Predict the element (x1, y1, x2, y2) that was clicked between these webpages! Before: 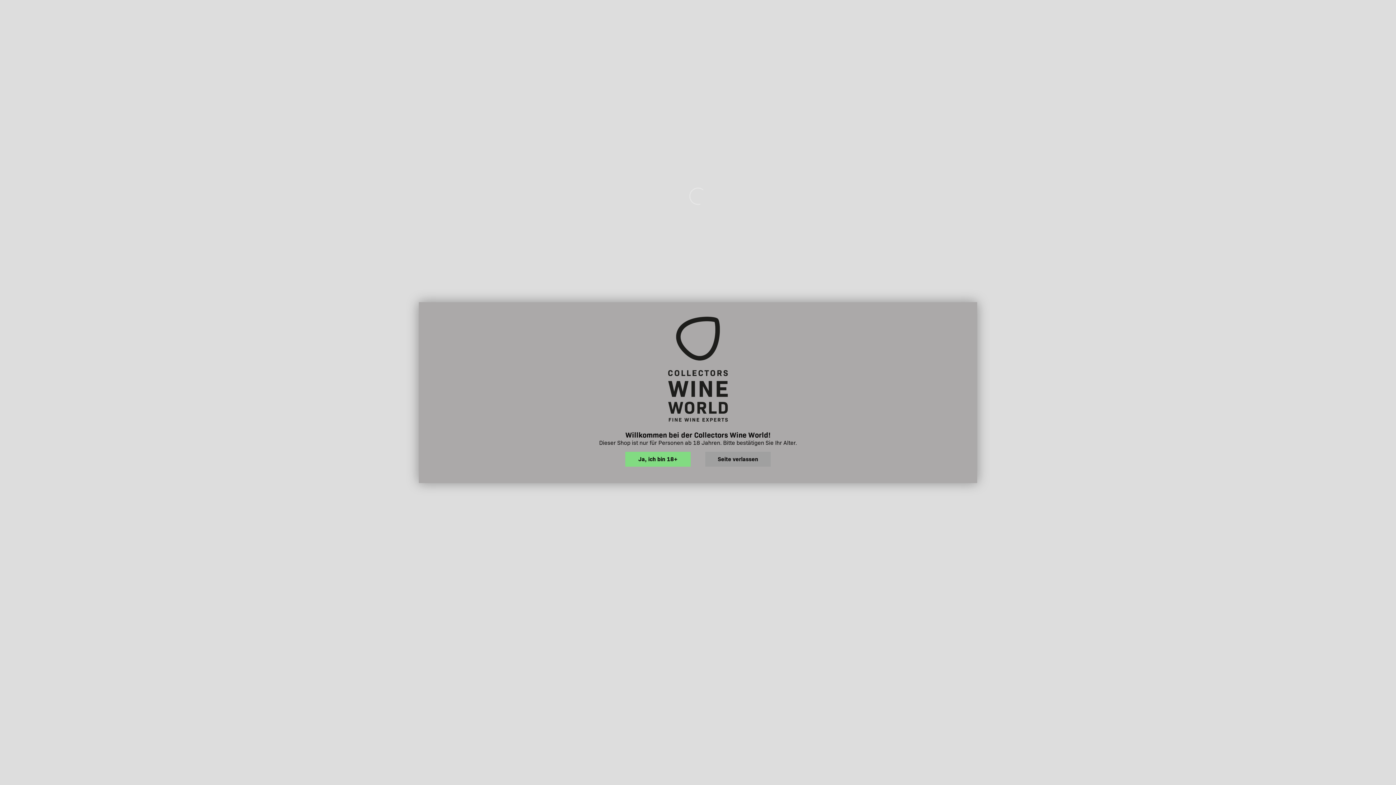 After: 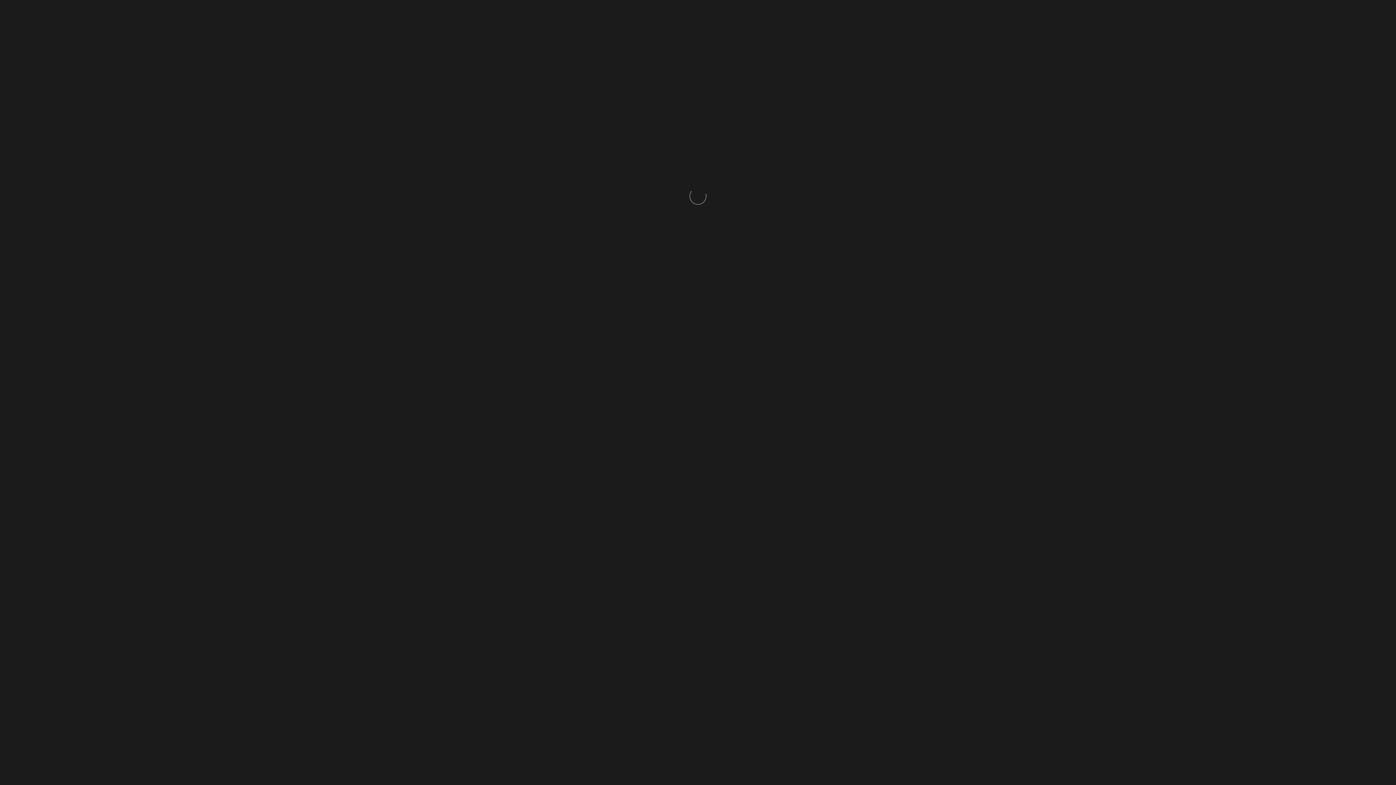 Action: label: Ja, ich bin 18+ bbox: (625, 451, 690, 466)